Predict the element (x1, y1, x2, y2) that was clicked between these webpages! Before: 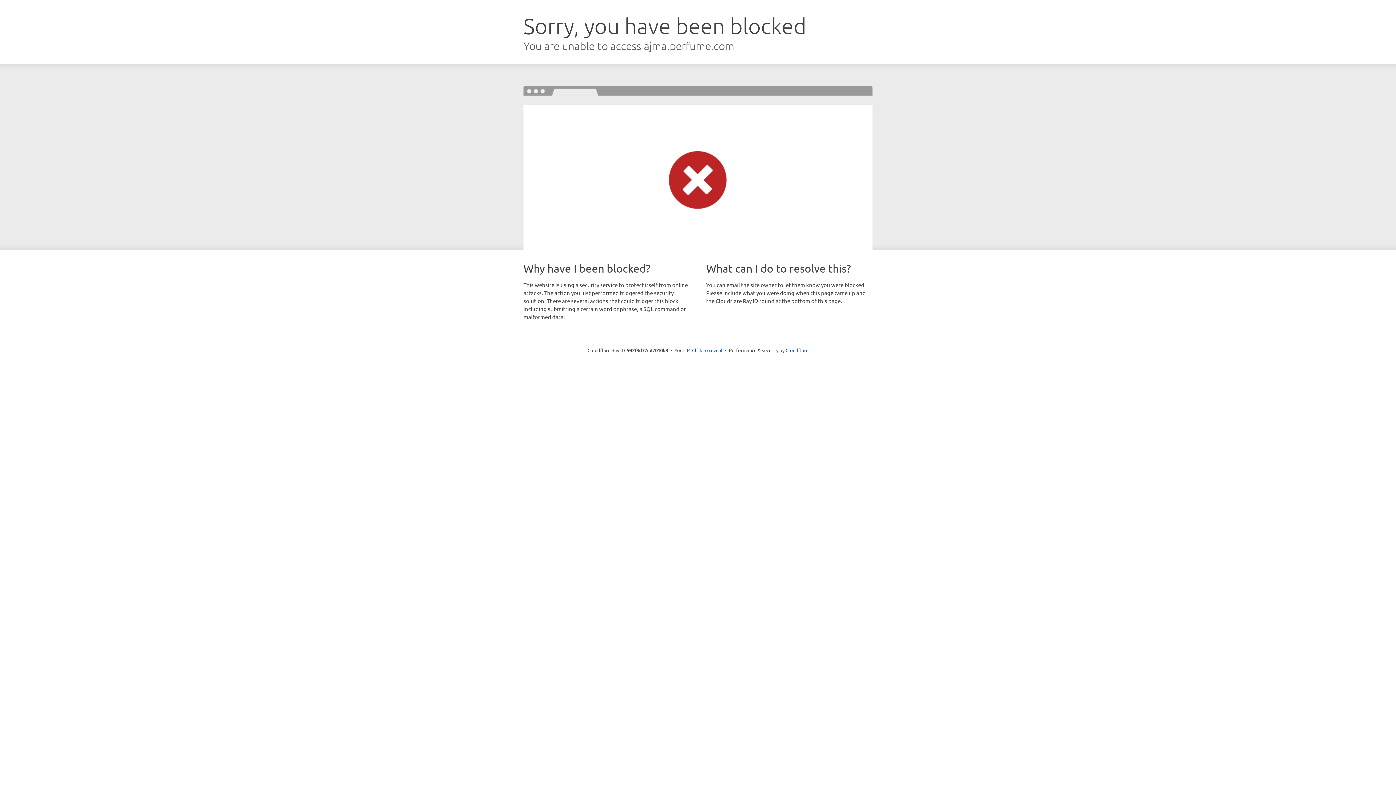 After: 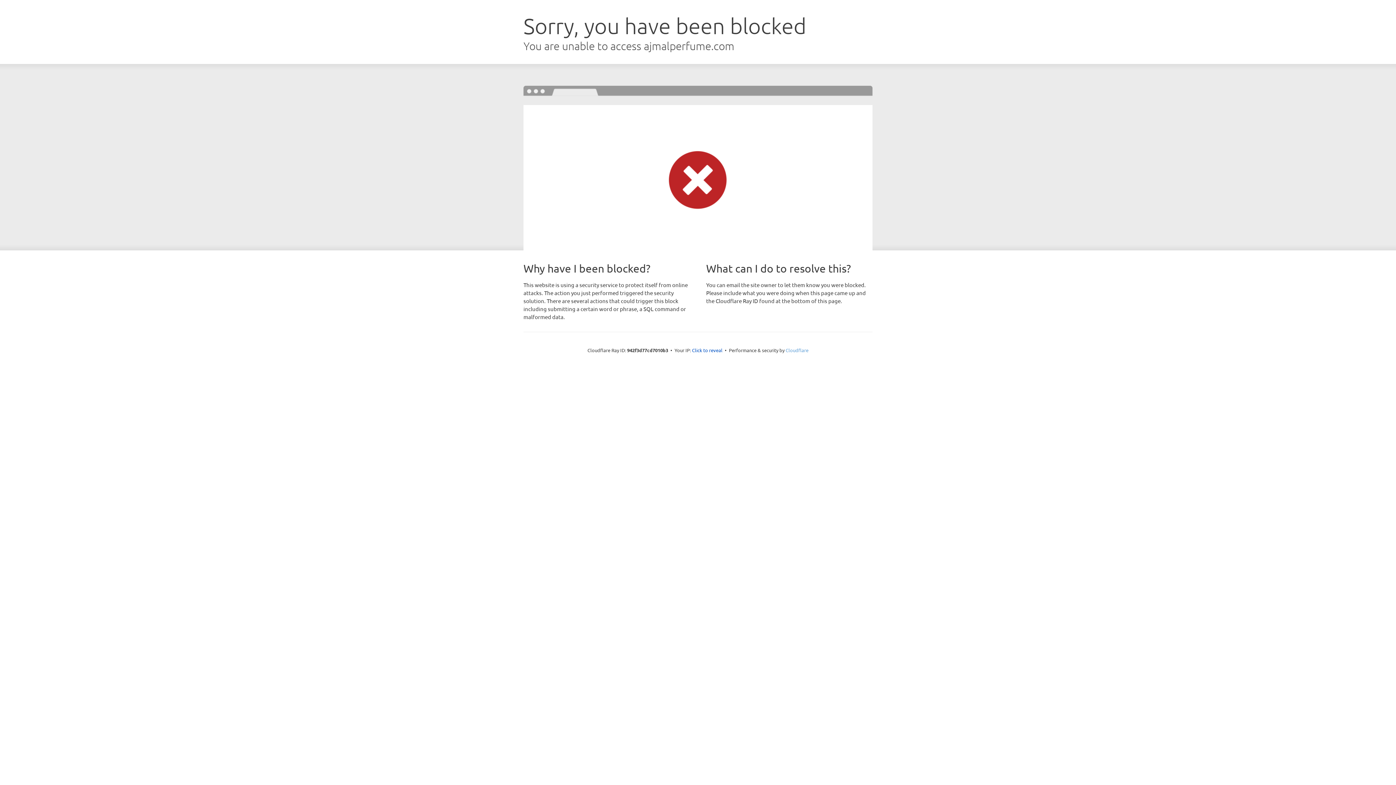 Action: bbox: (785, 347, 808, 353) label: Cloudflare